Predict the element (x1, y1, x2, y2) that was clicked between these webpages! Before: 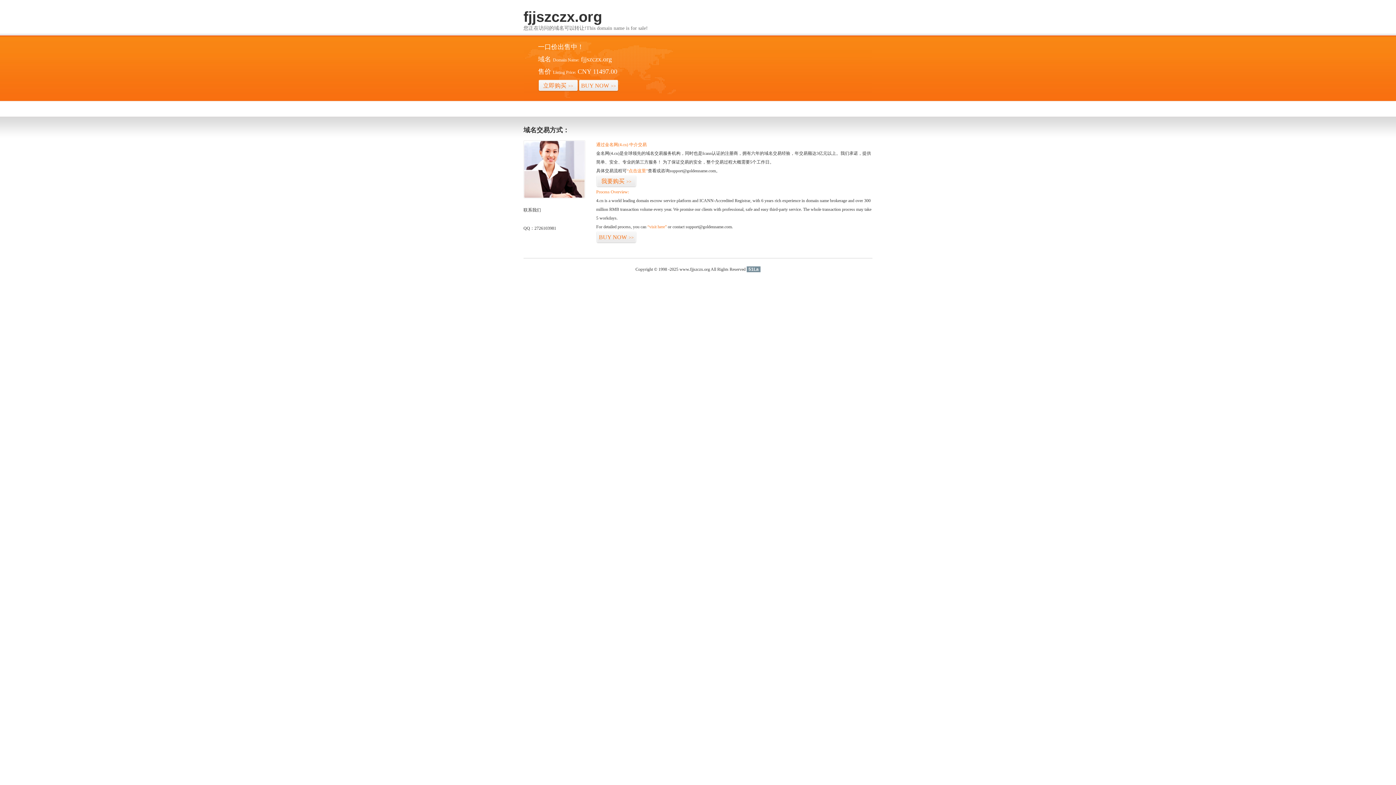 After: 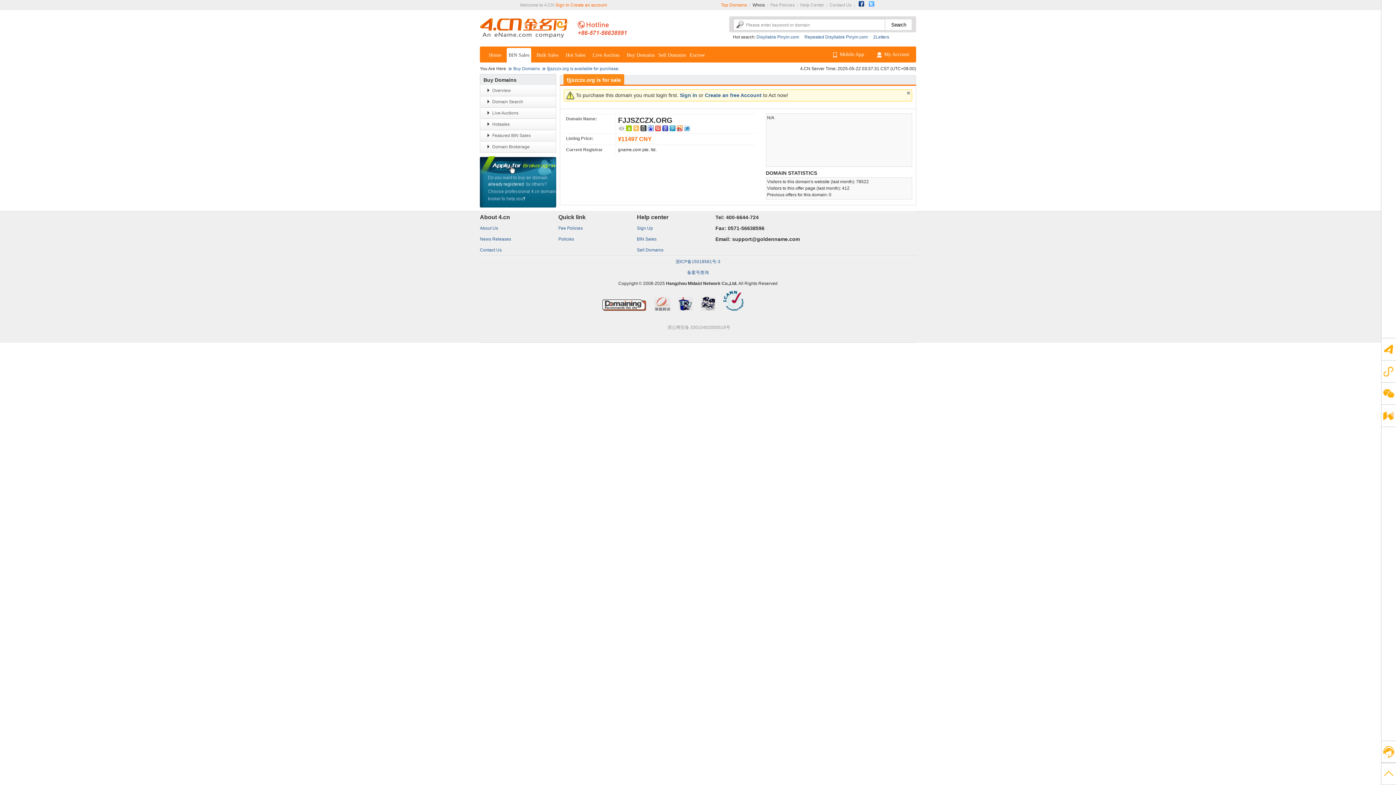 Action: label: 立即购买>> bbox: (538, 79, 578, 92)